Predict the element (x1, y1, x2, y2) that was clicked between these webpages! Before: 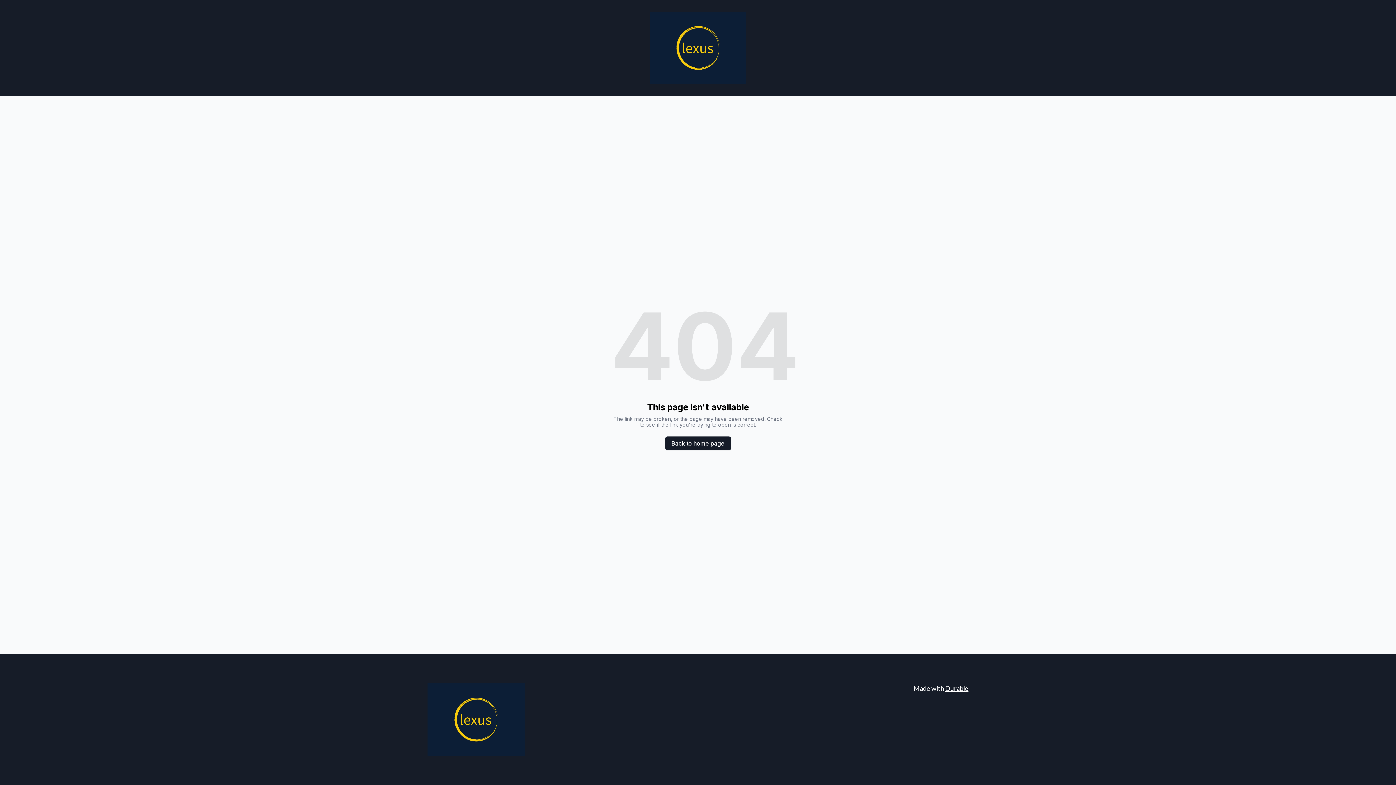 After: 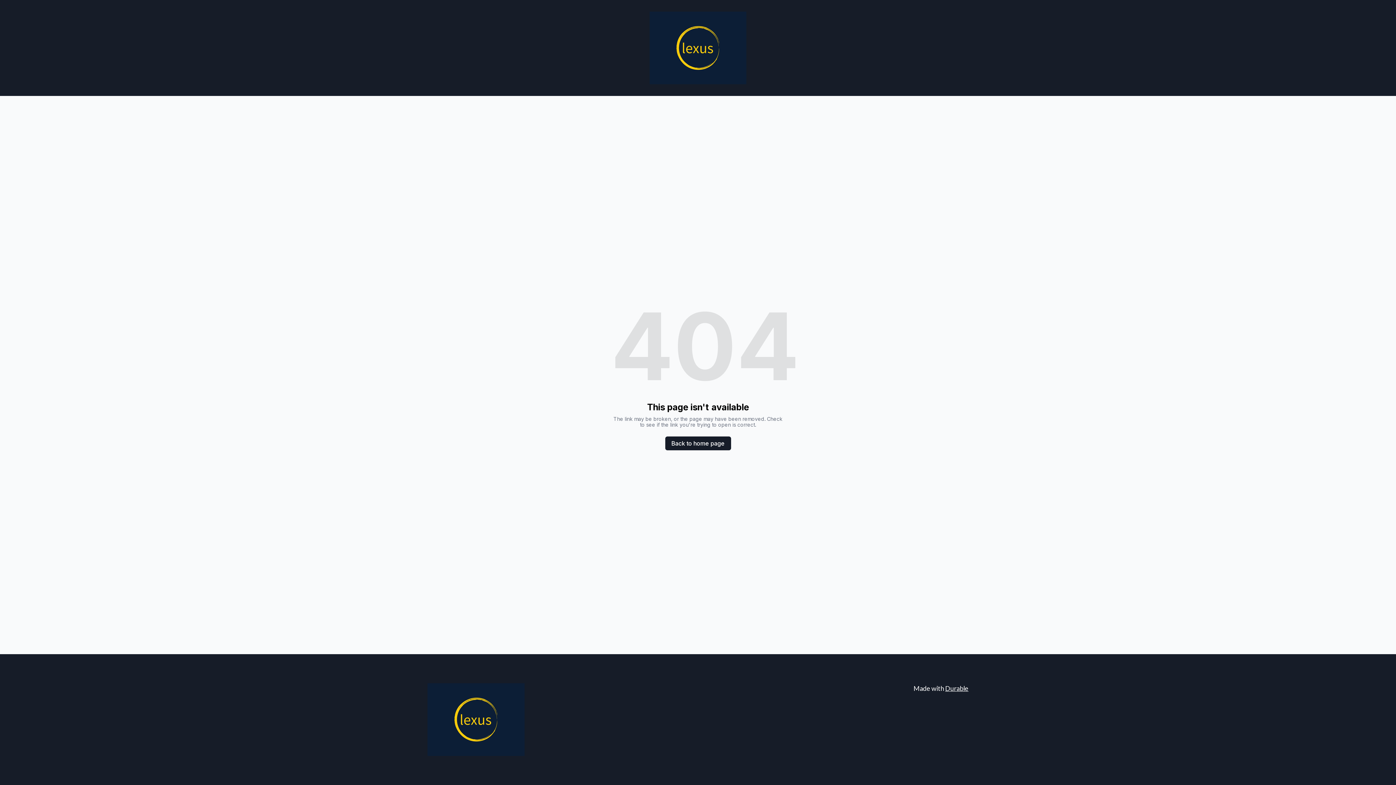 Action: bbox: (945, 684, 968, 692) label: Durable